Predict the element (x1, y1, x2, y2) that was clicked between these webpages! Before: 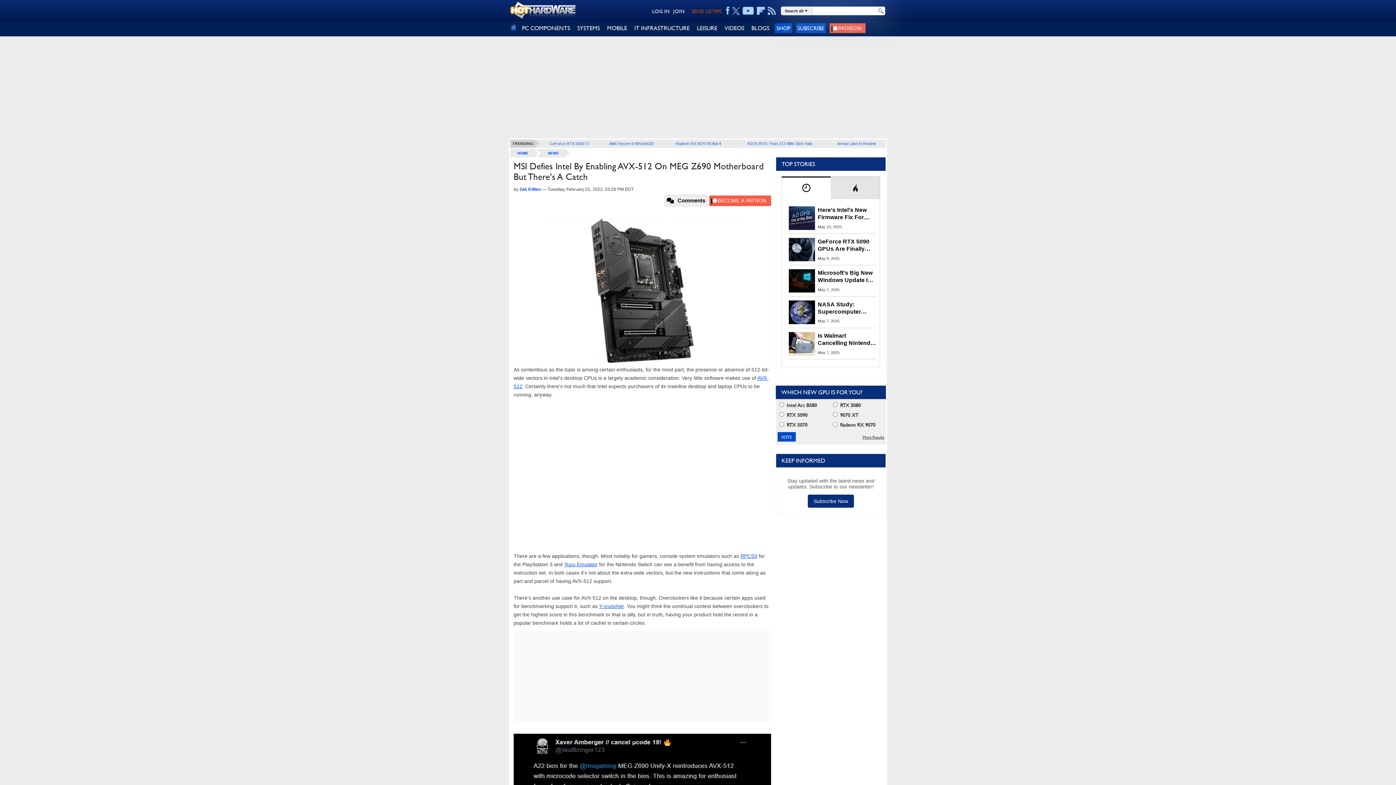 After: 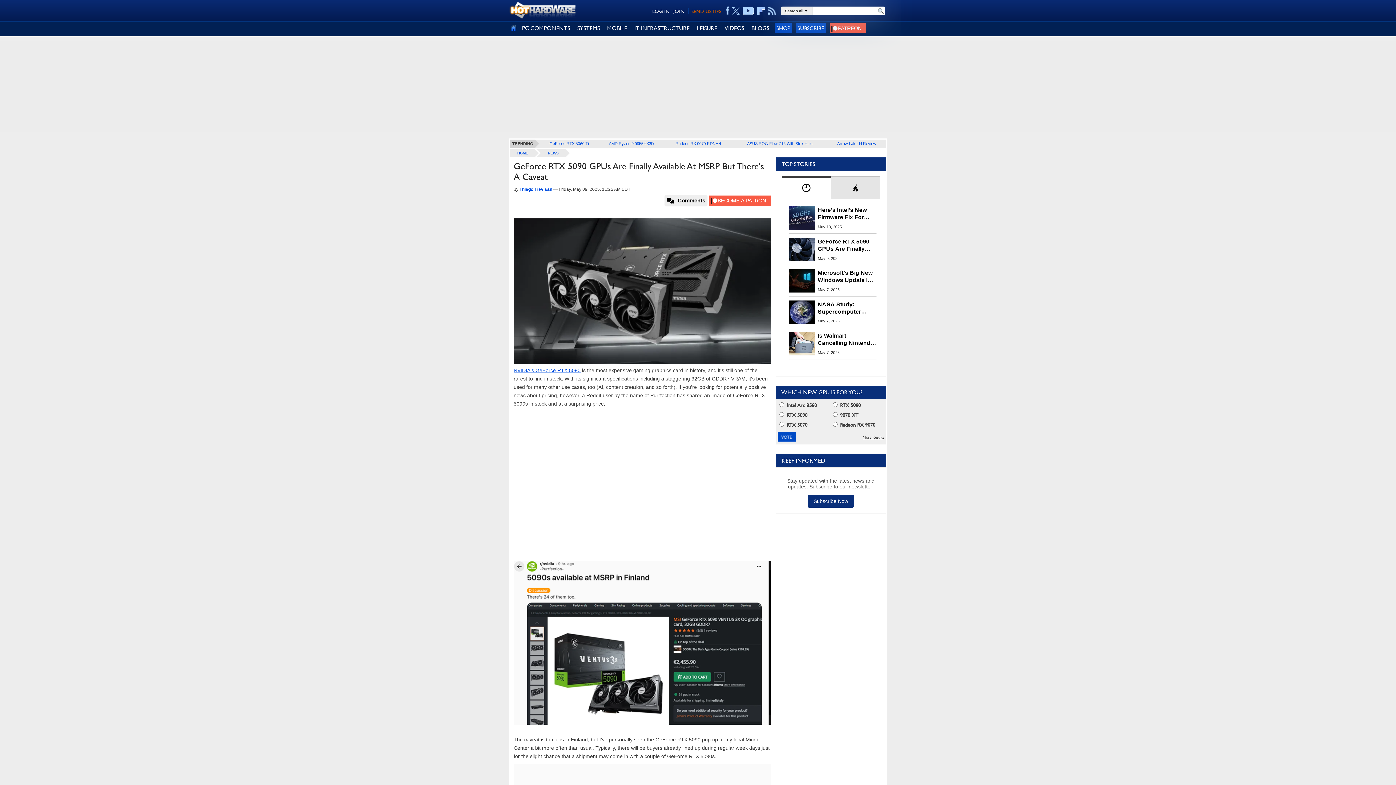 Action: bbox: (789, 237, 815, 261)